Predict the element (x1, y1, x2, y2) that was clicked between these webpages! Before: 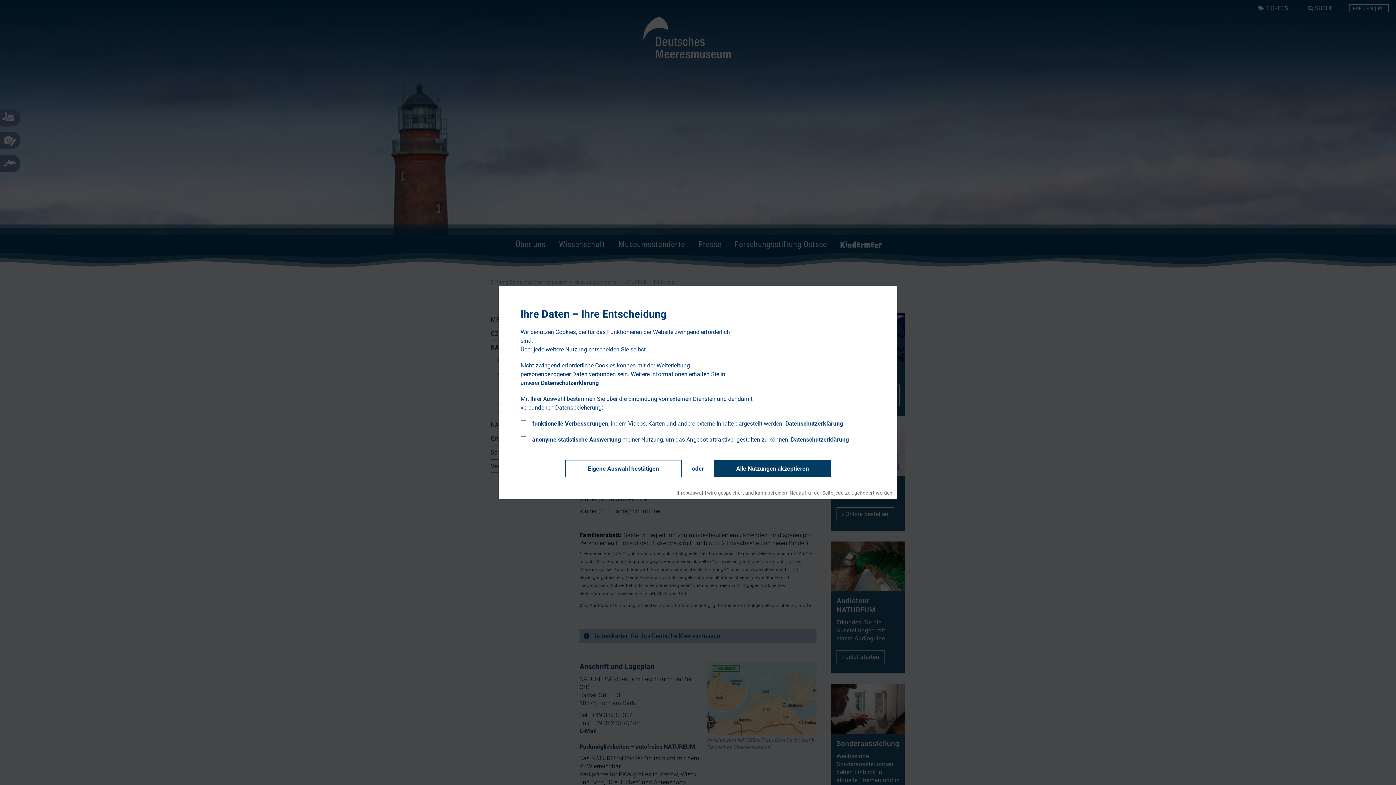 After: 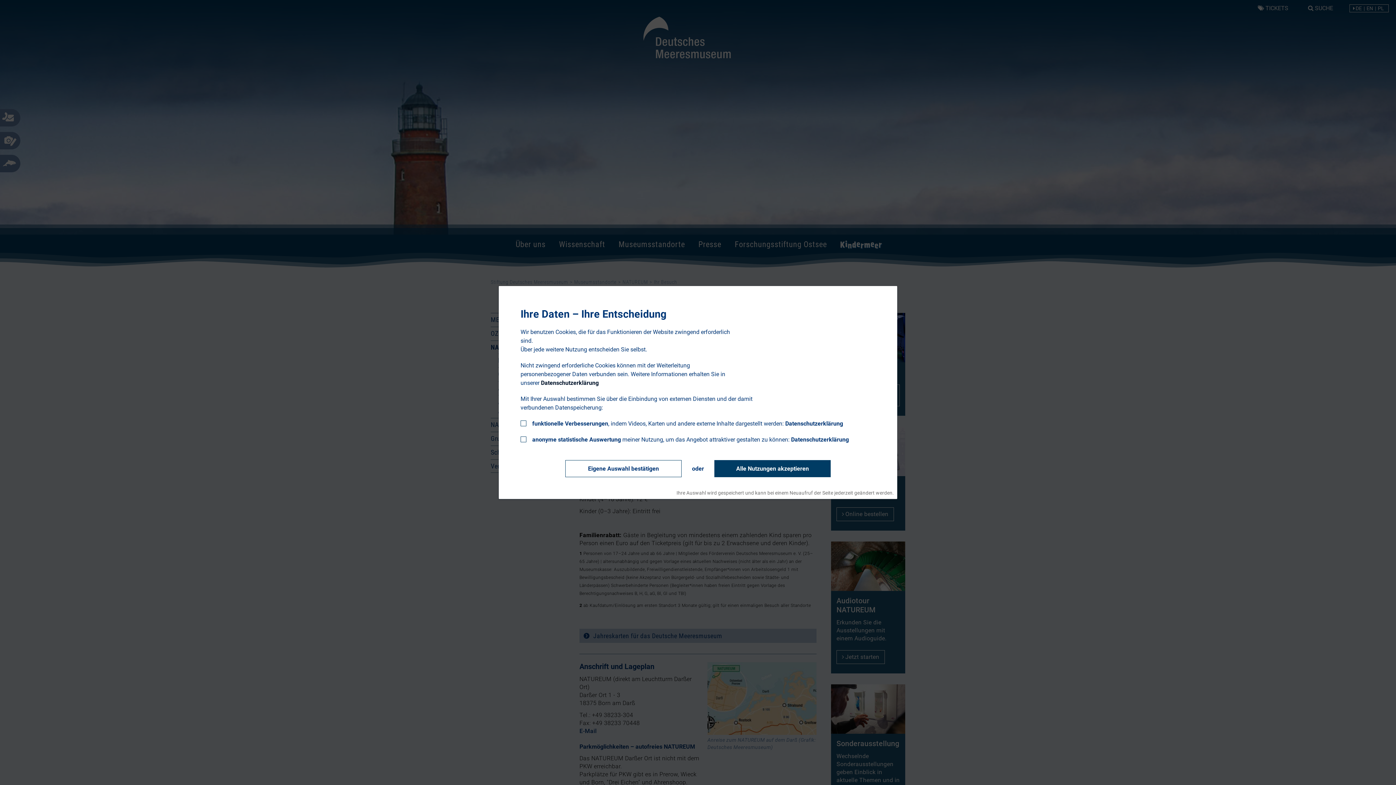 Action: label: Datenschutzerklärung bbox: (541, 379, 598, 386)